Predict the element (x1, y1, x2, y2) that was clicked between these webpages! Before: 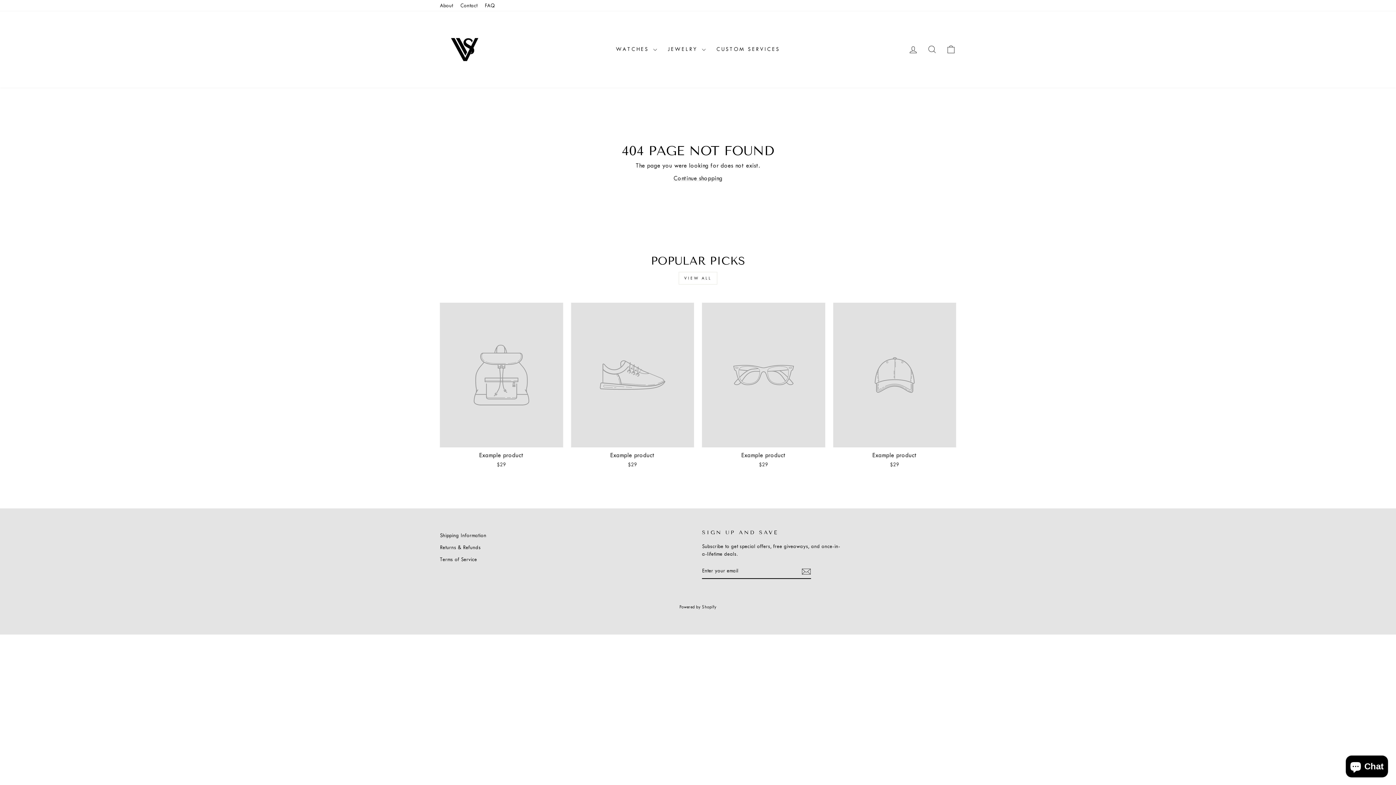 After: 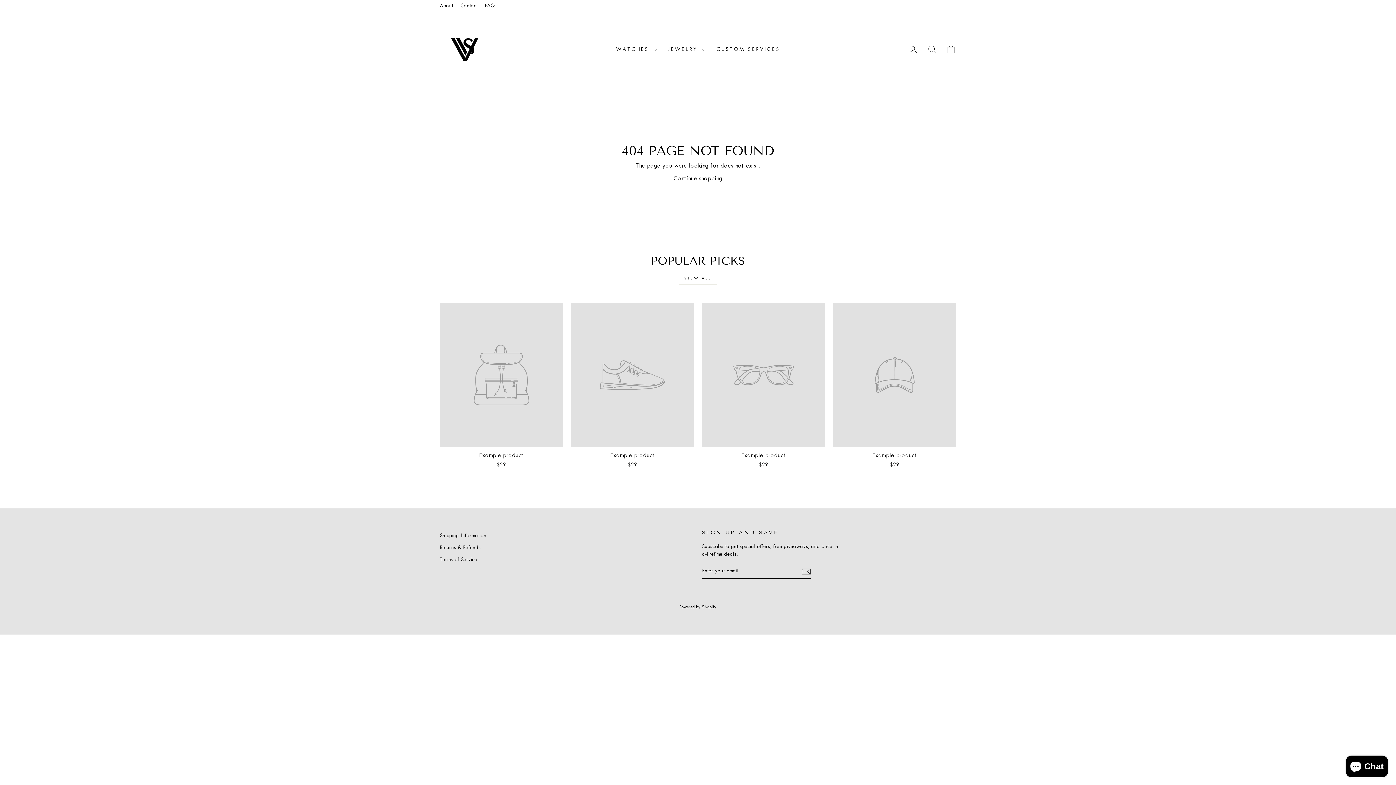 Action: label: Example product
$29 bbox: (833, 302, 956, 470)